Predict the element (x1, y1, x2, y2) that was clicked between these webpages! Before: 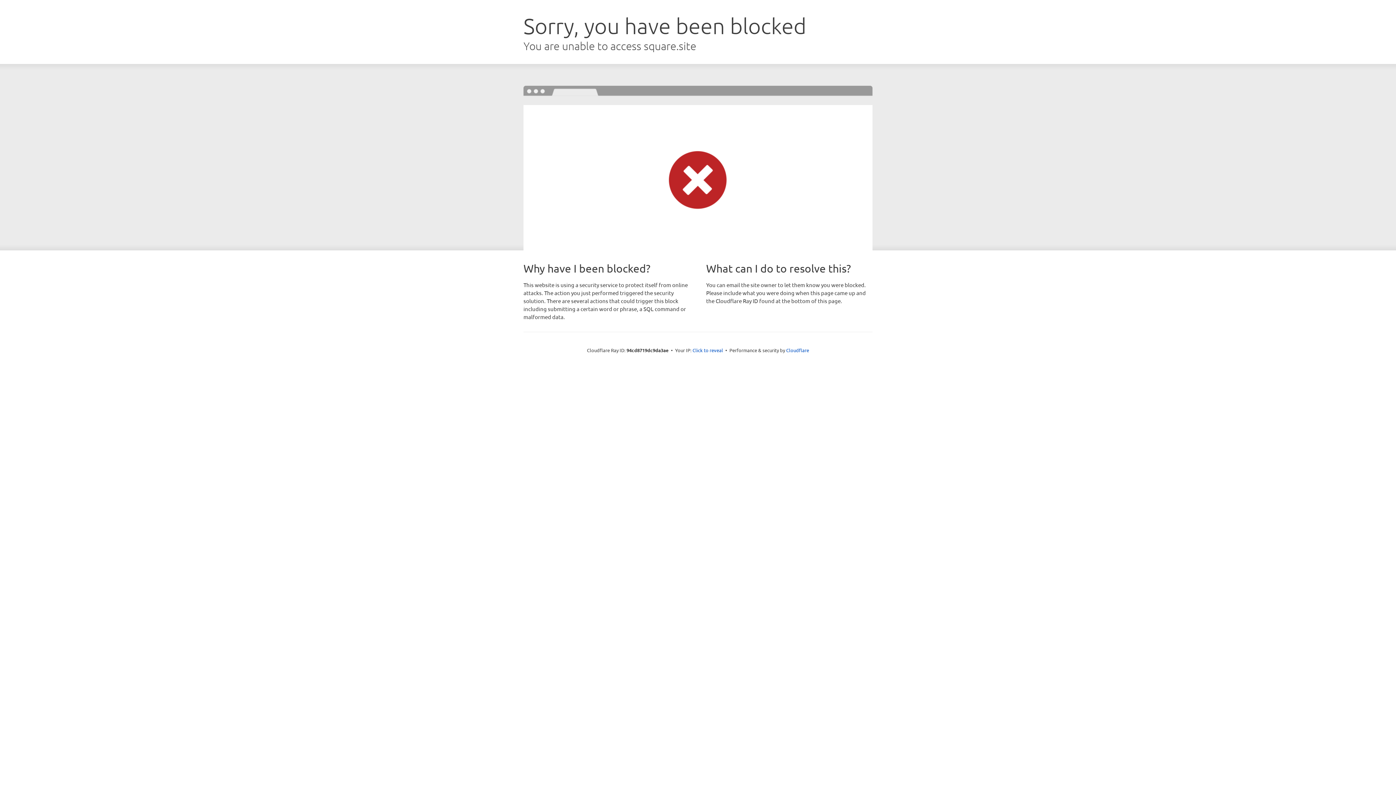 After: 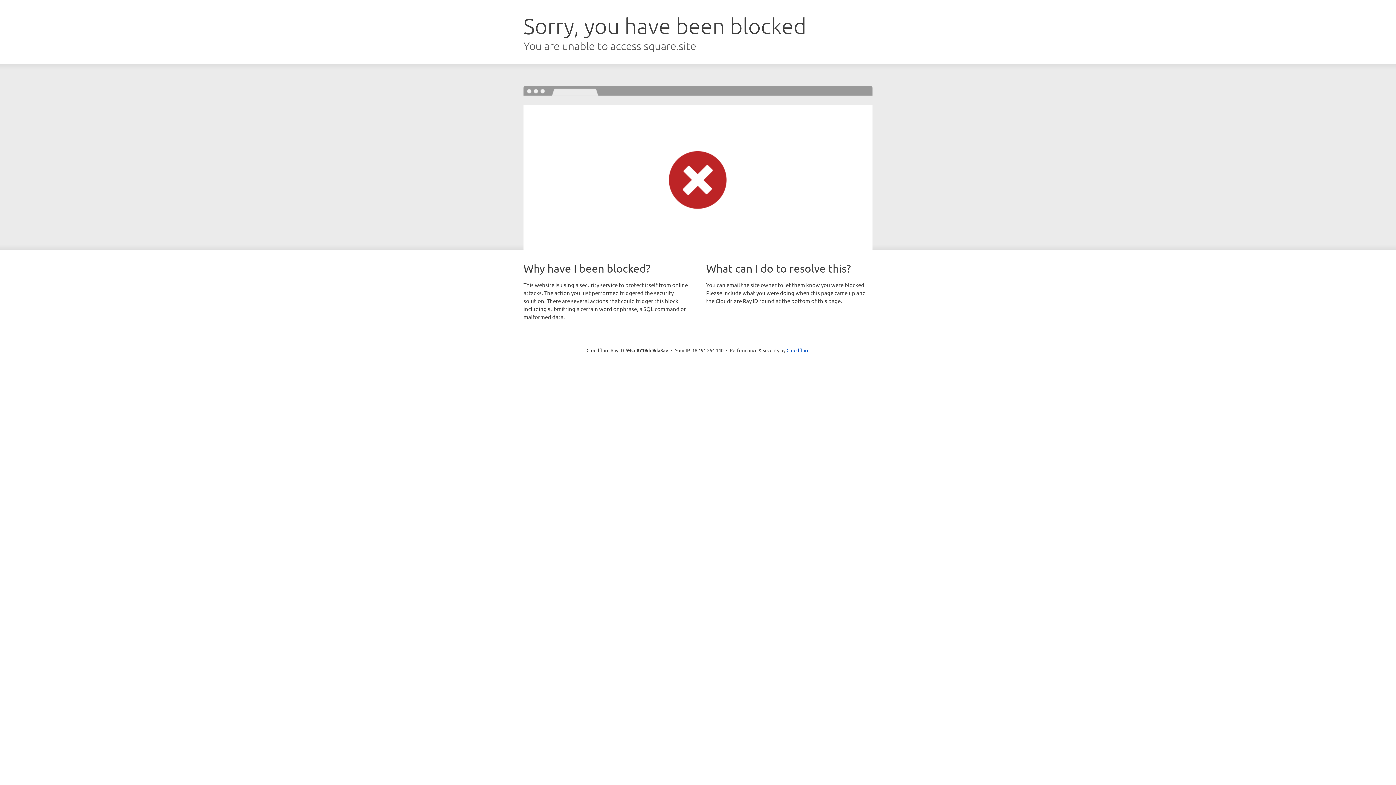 Action: label: Click to reveal bbox: (692, 346, 723, 353)